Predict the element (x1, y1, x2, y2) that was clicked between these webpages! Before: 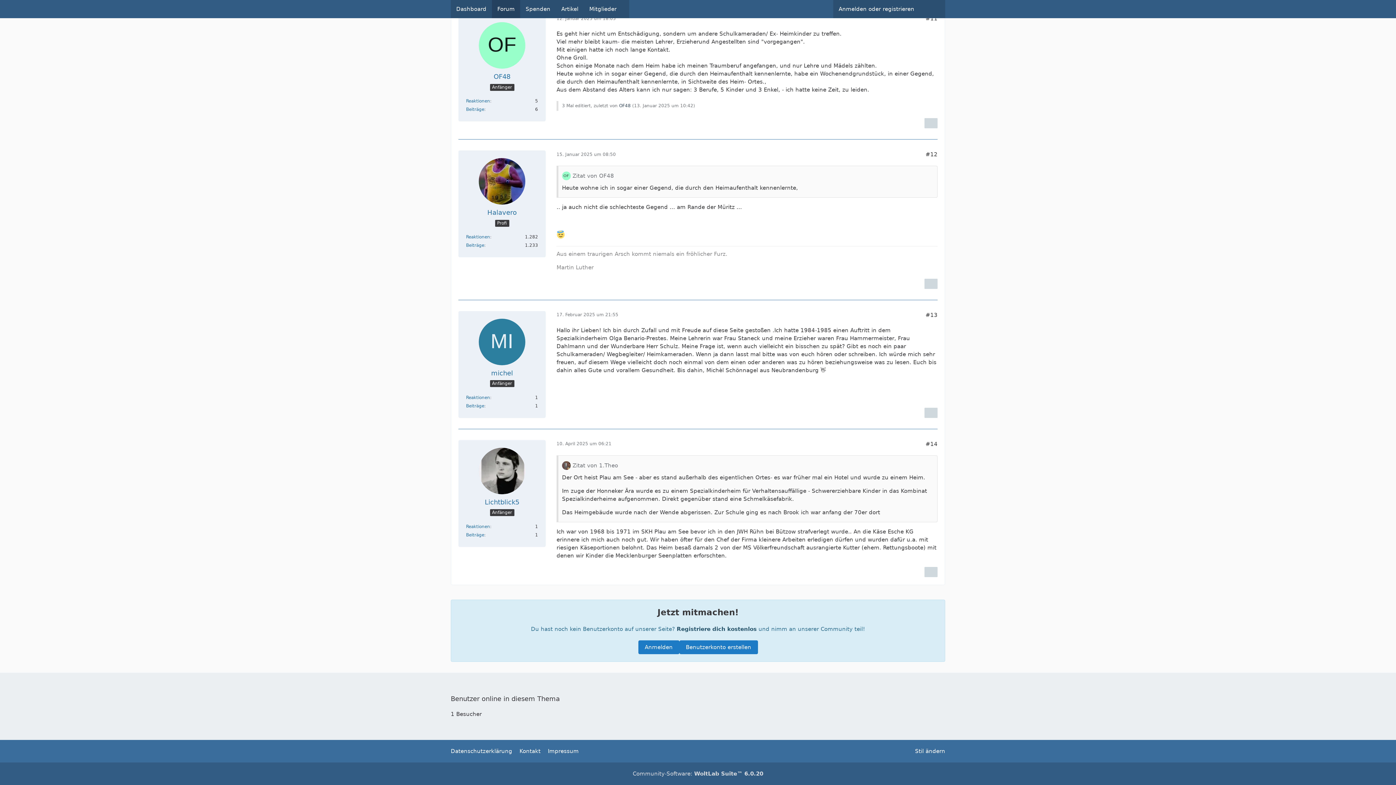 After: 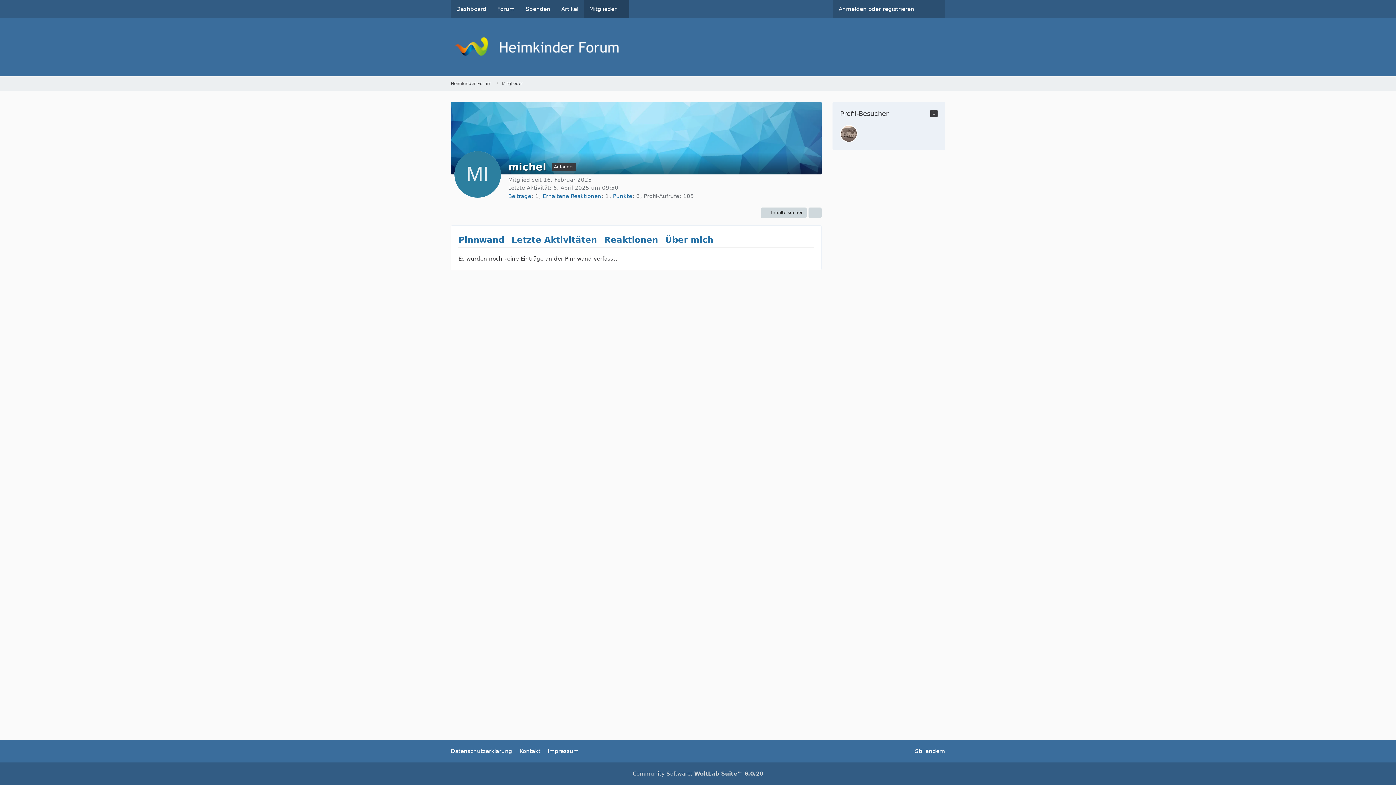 Action: label: michel bbox: (491, 368, 513, 377)